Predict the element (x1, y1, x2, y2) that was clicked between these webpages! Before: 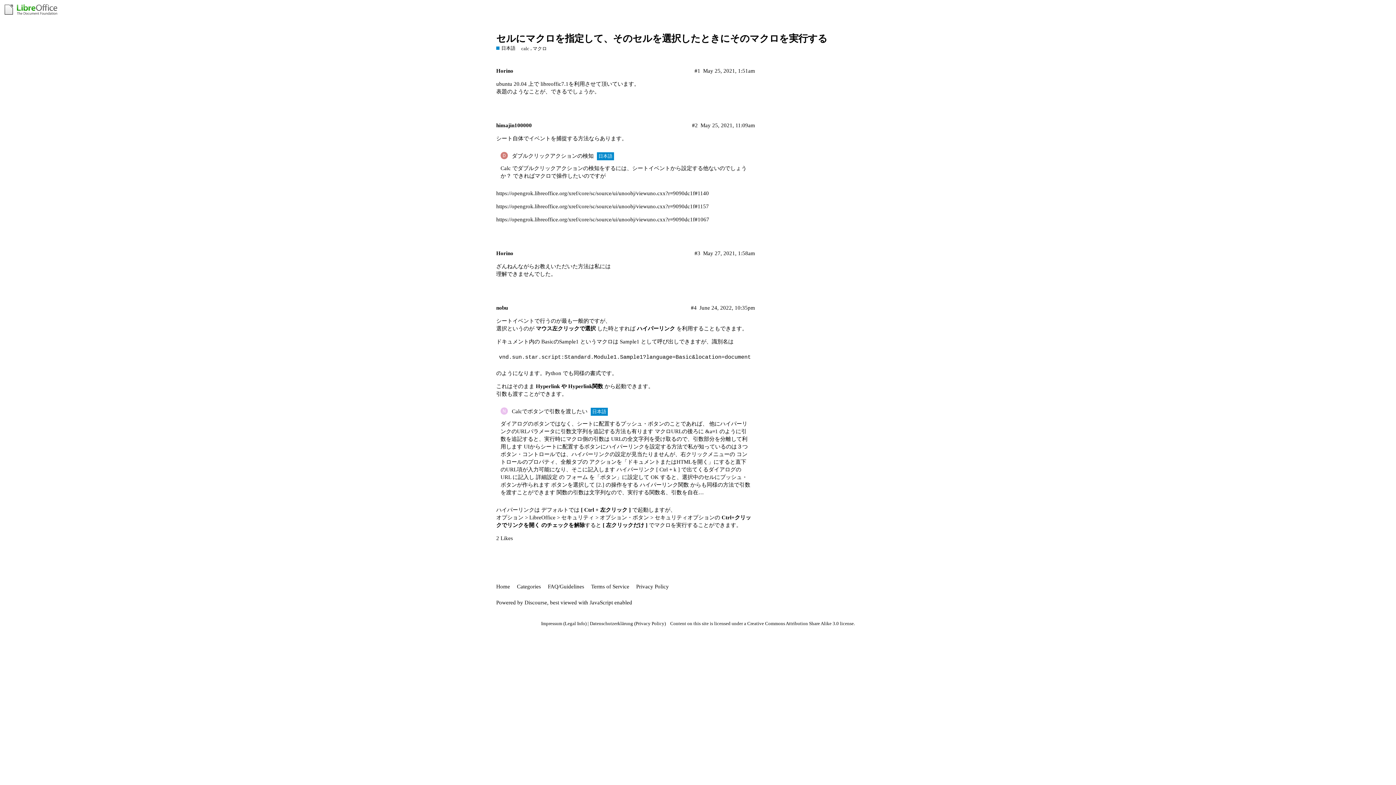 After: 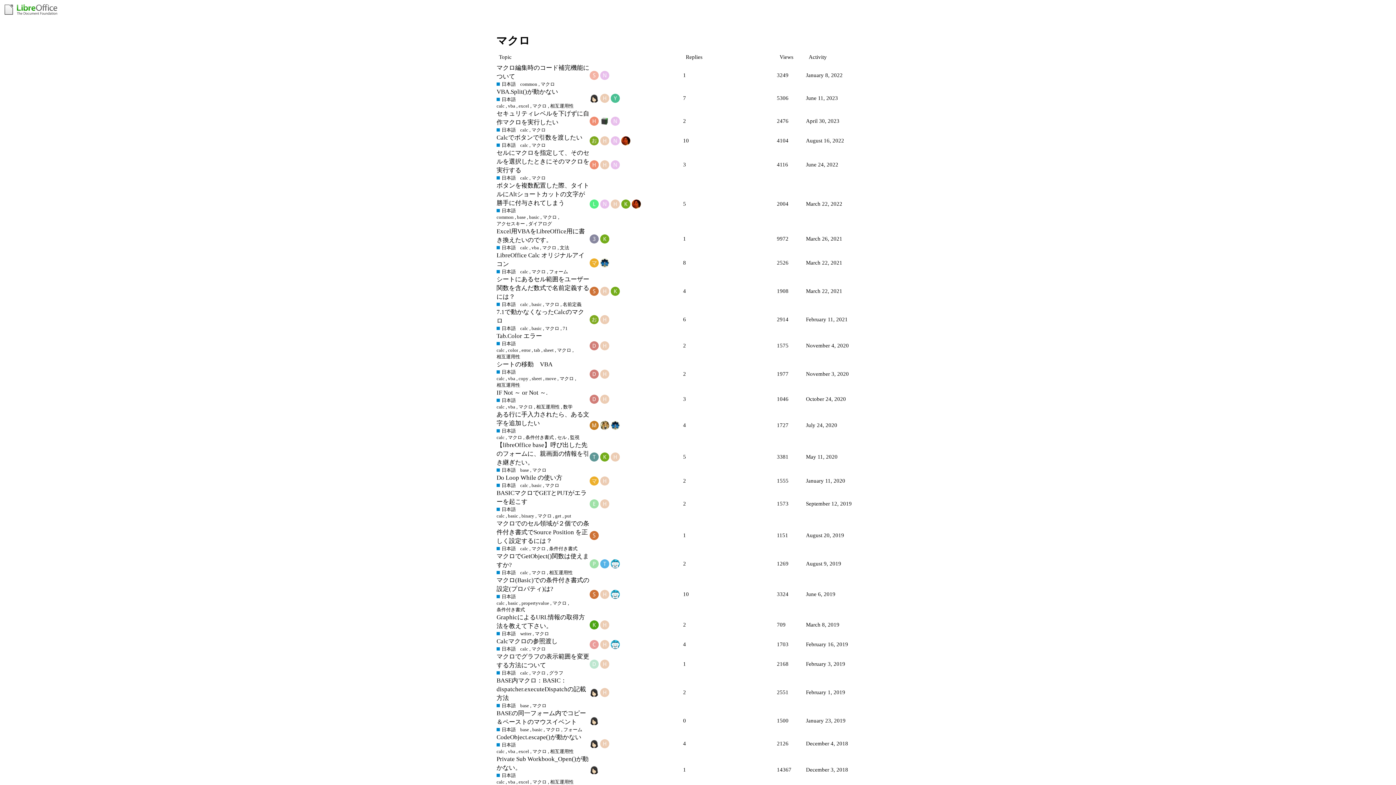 Action: label: マクロ bbox: (532, 45, 547, 51)